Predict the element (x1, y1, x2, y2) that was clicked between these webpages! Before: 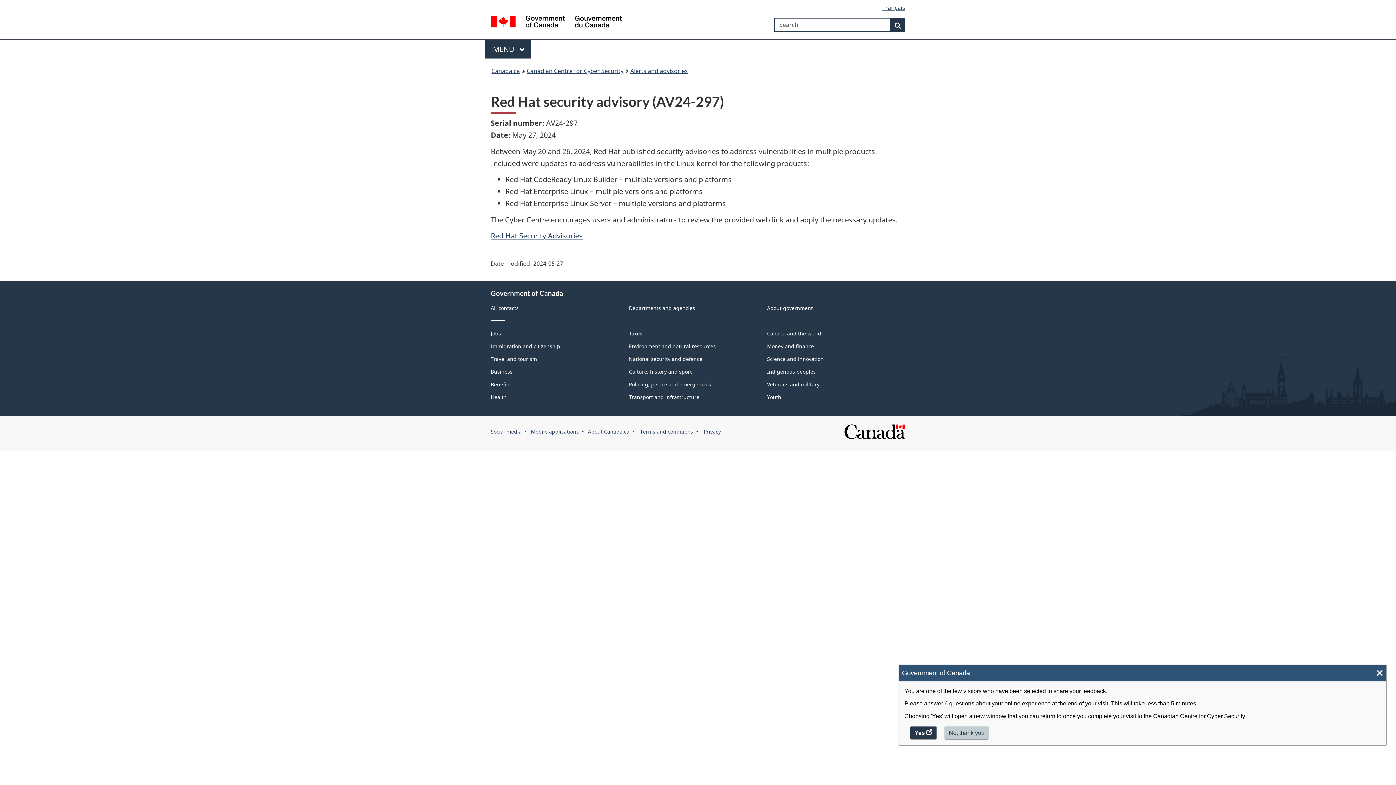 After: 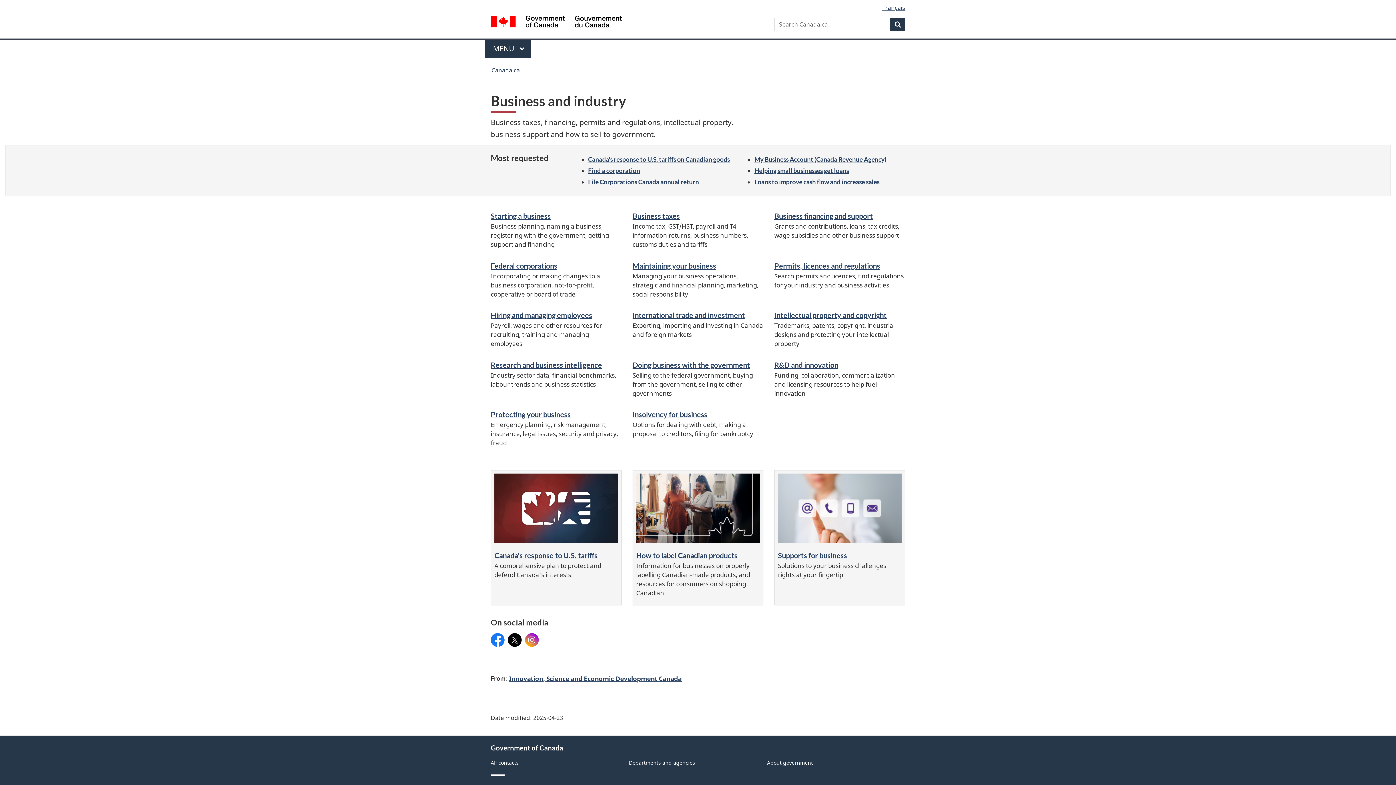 Action: bbox: (490, 368, 512, 375) label: Business